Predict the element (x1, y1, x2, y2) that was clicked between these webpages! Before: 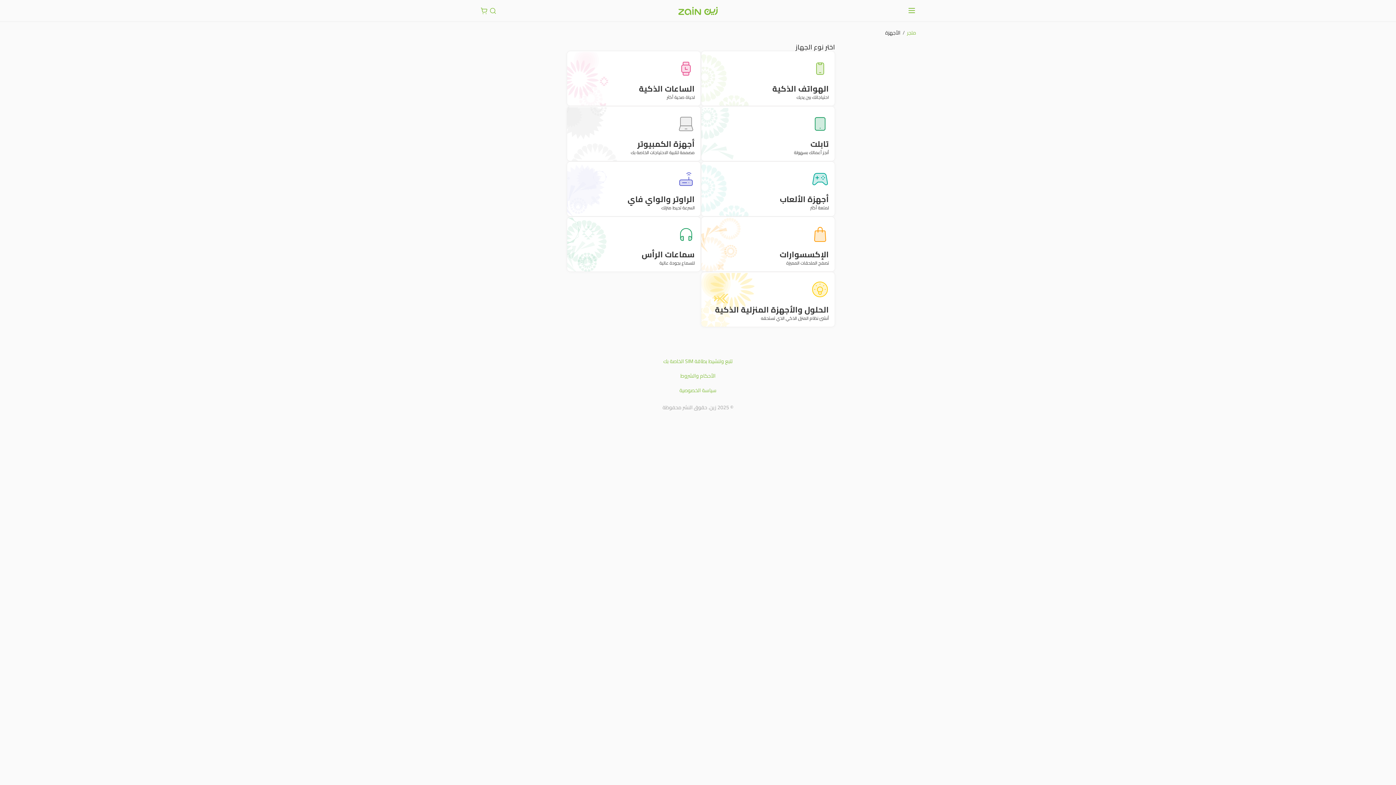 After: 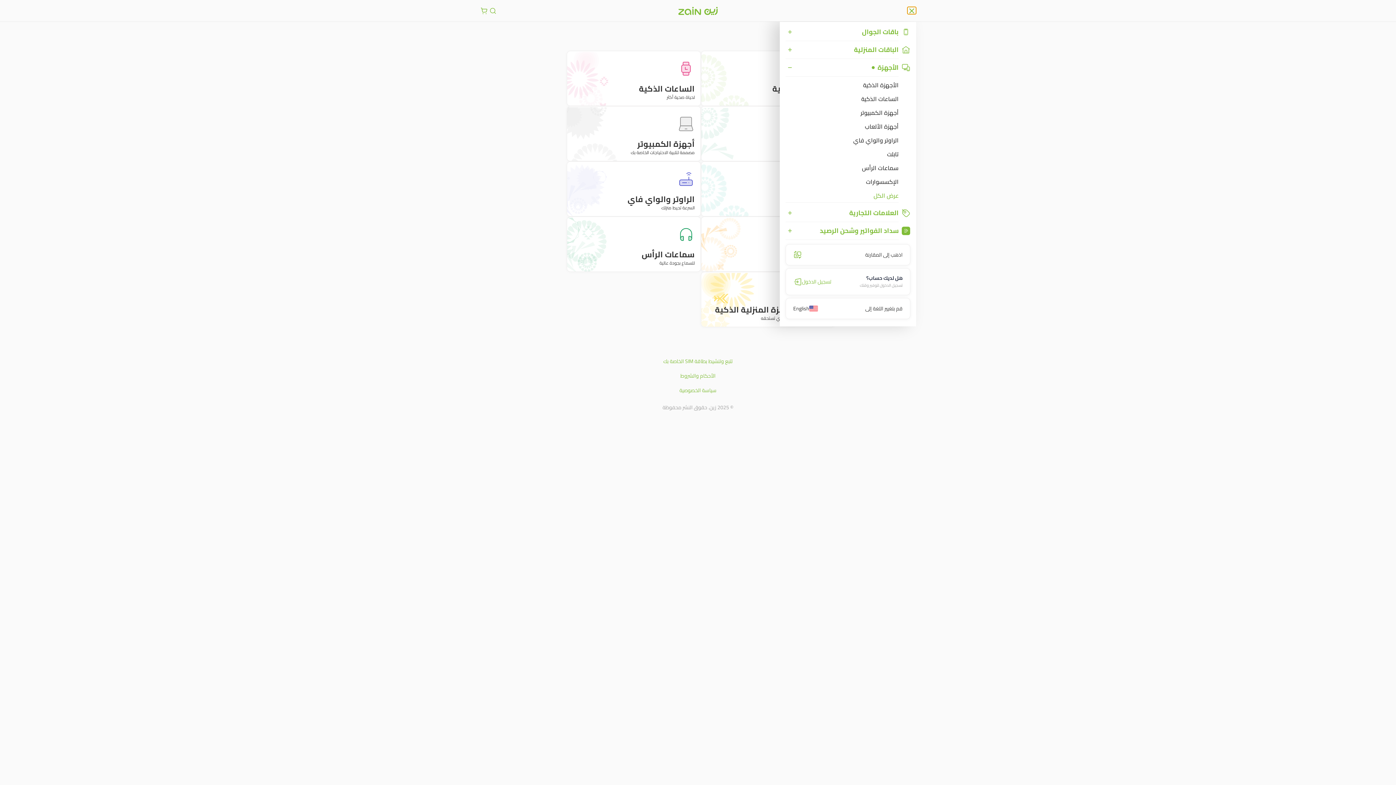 Action: label: فتح أو إغلاق القائمة bbox: (907, 6, 916, 14)